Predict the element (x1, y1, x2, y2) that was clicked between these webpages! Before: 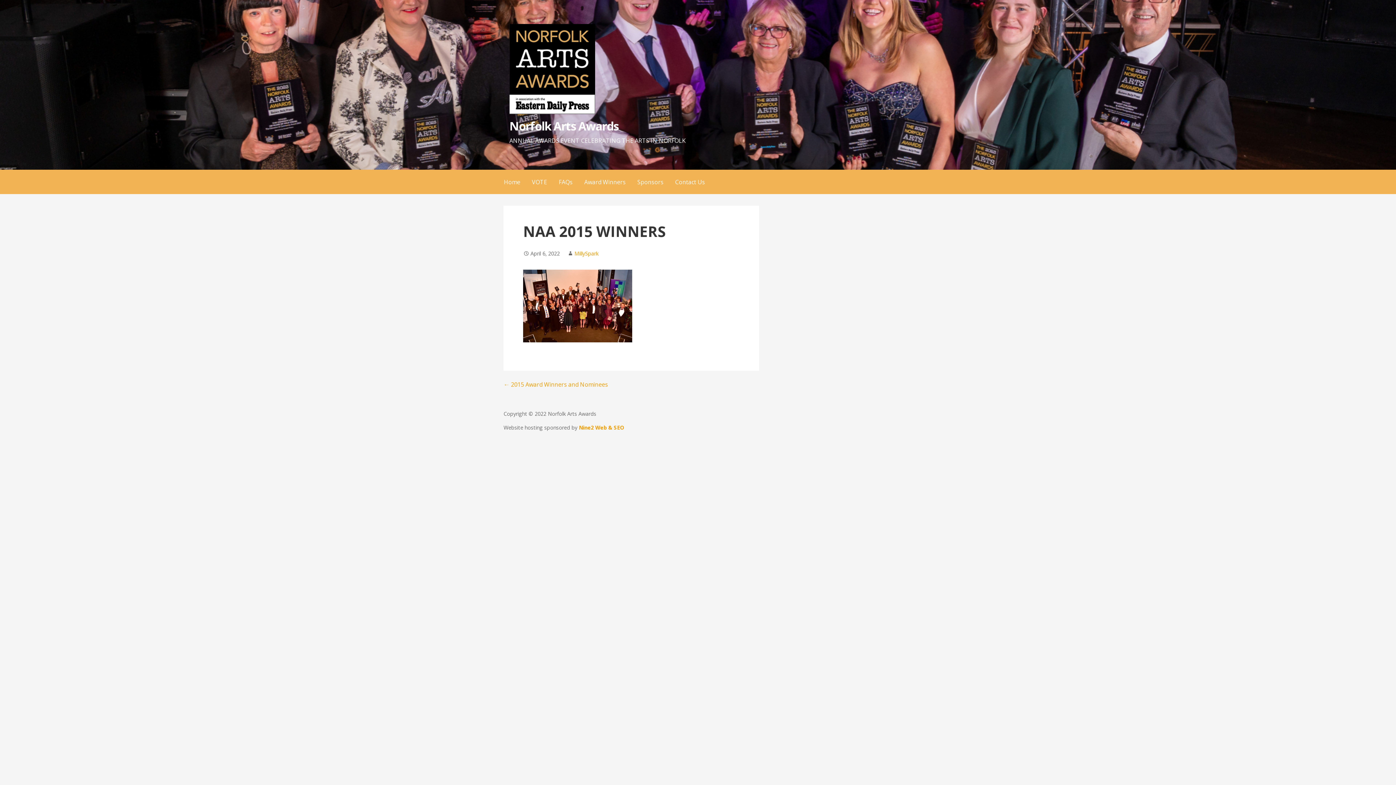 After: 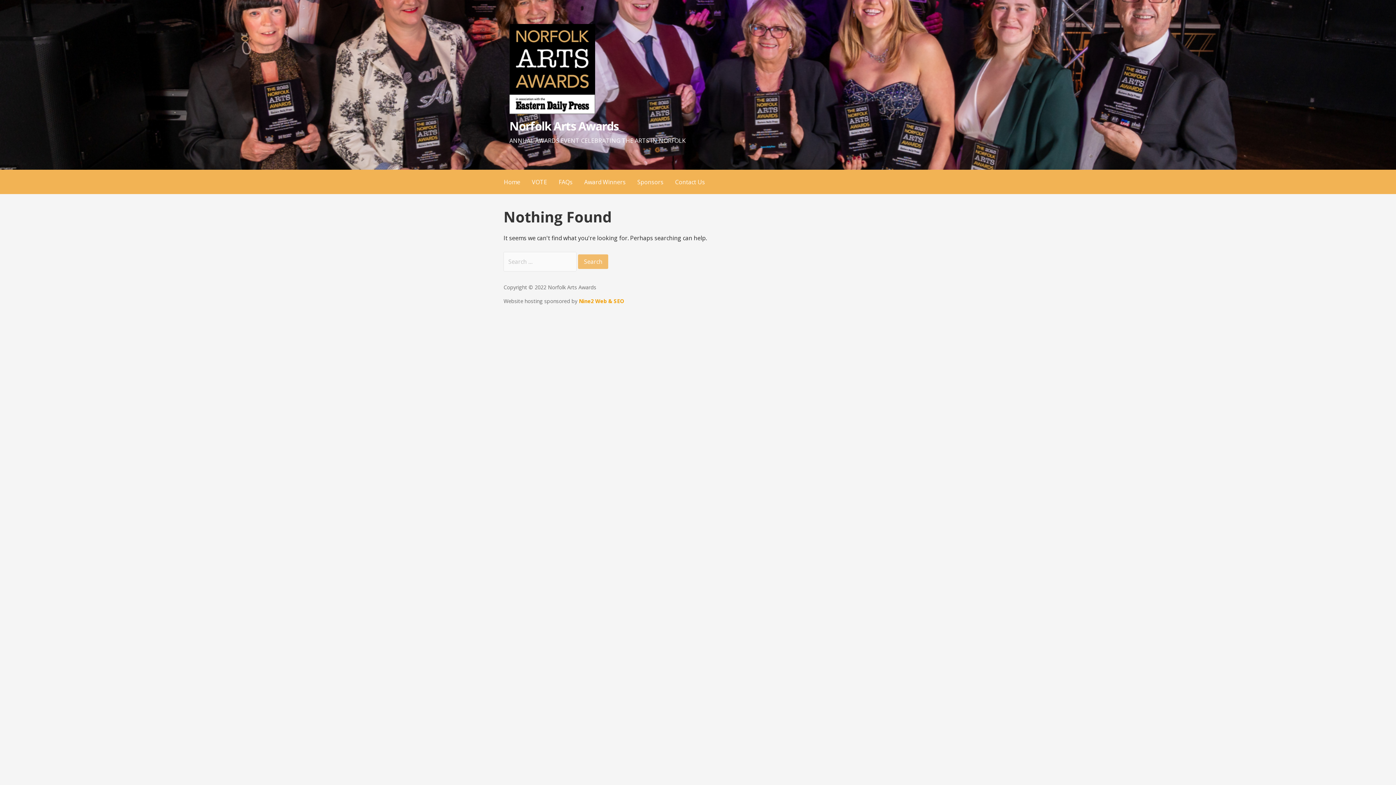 Action: bbox: (574, 250, 598, 257) label: MillySpark